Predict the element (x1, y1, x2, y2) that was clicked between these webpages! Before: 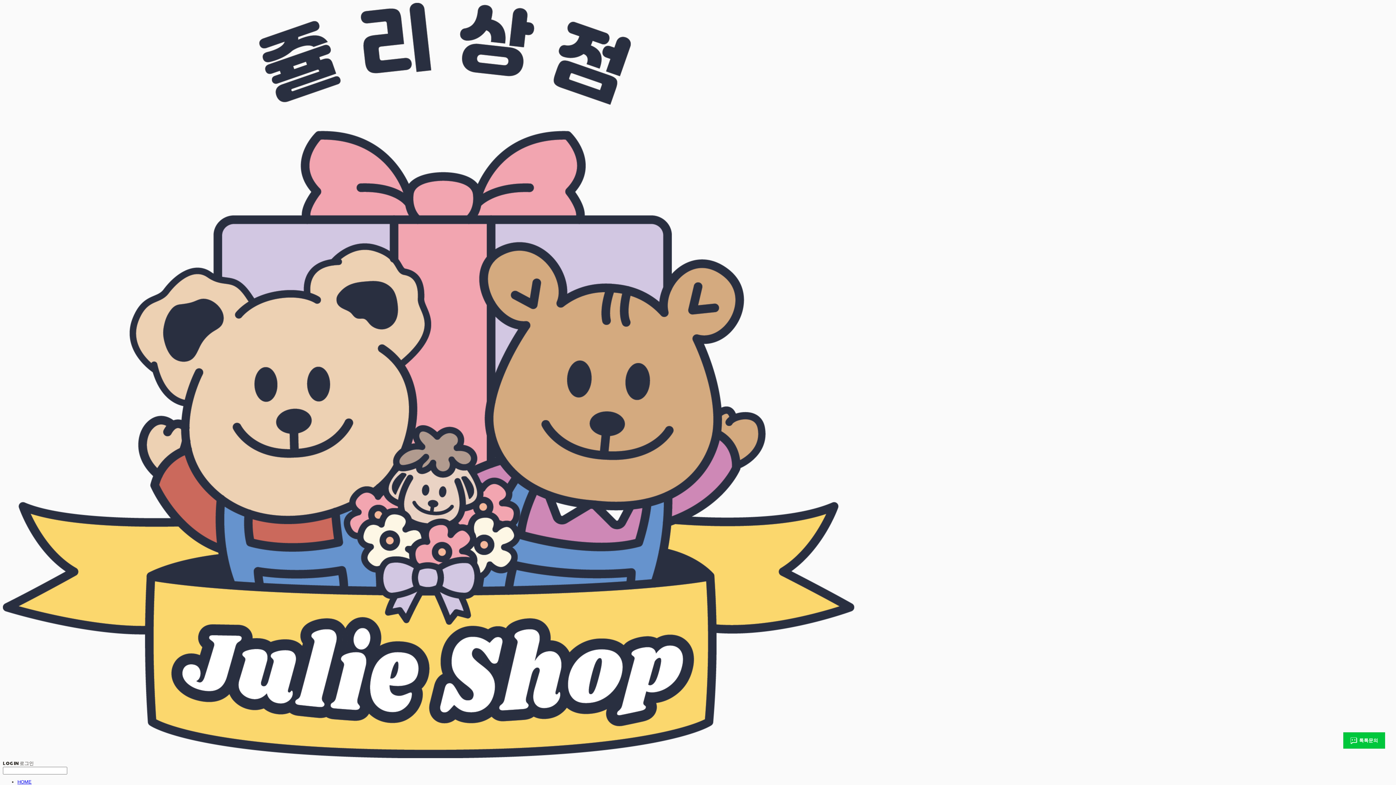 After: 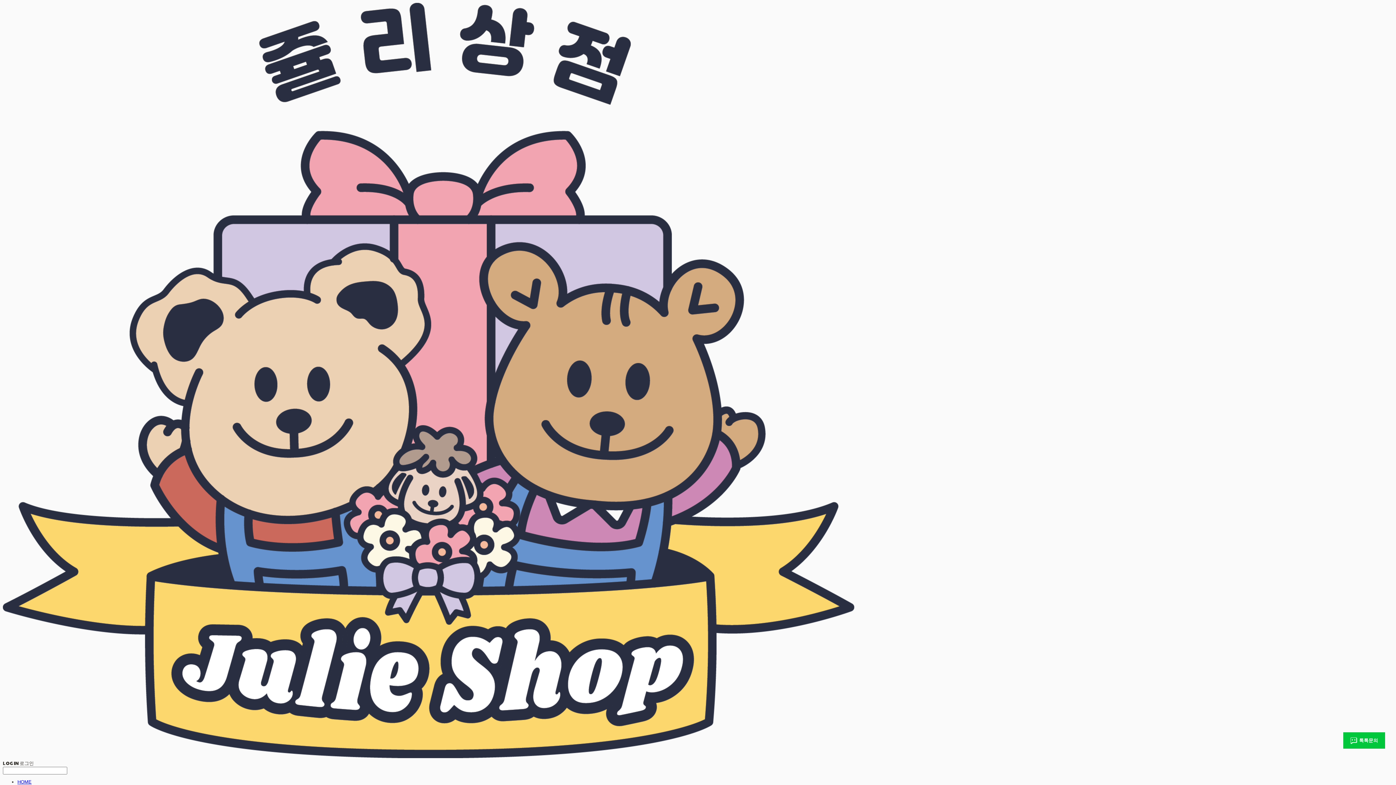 Action: bbox: (17, 779, 31, 785) label: HOME